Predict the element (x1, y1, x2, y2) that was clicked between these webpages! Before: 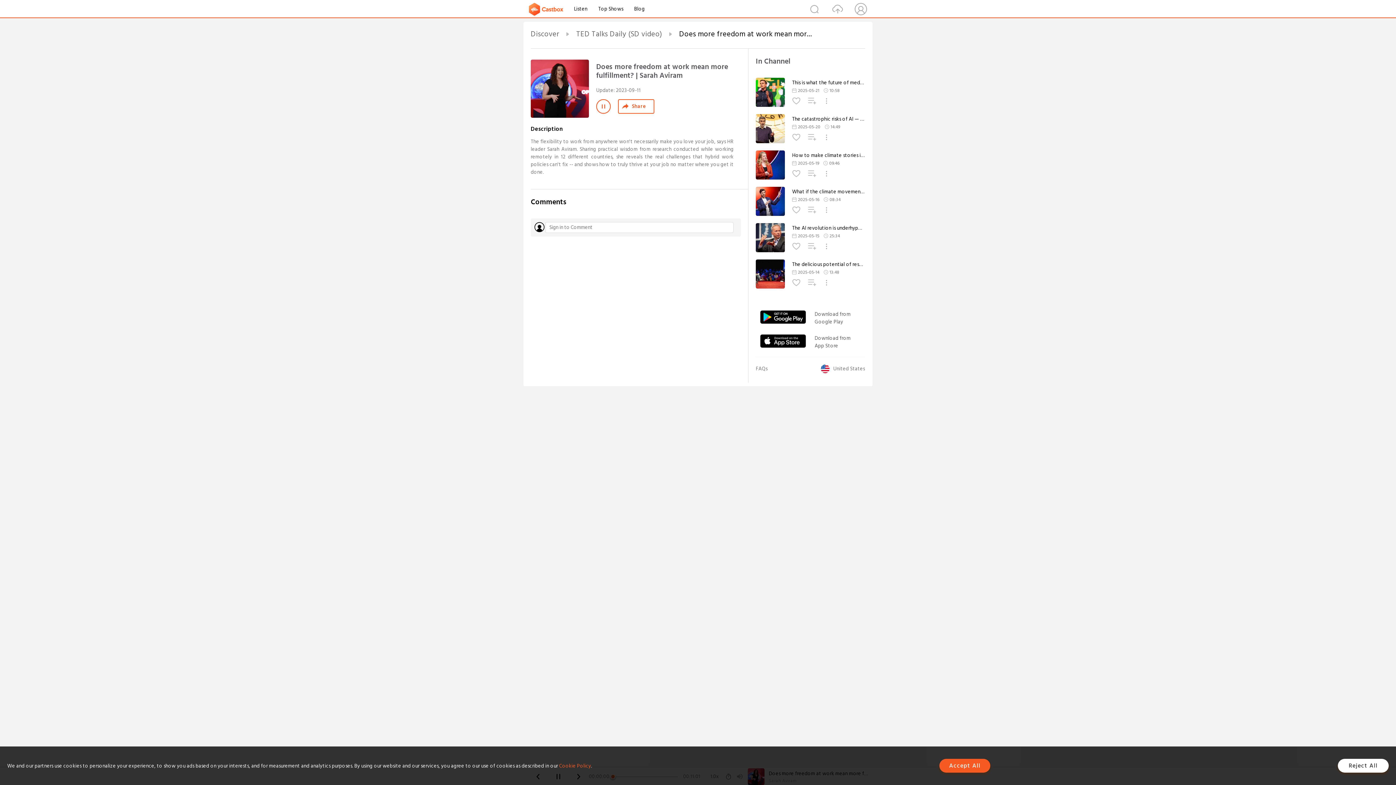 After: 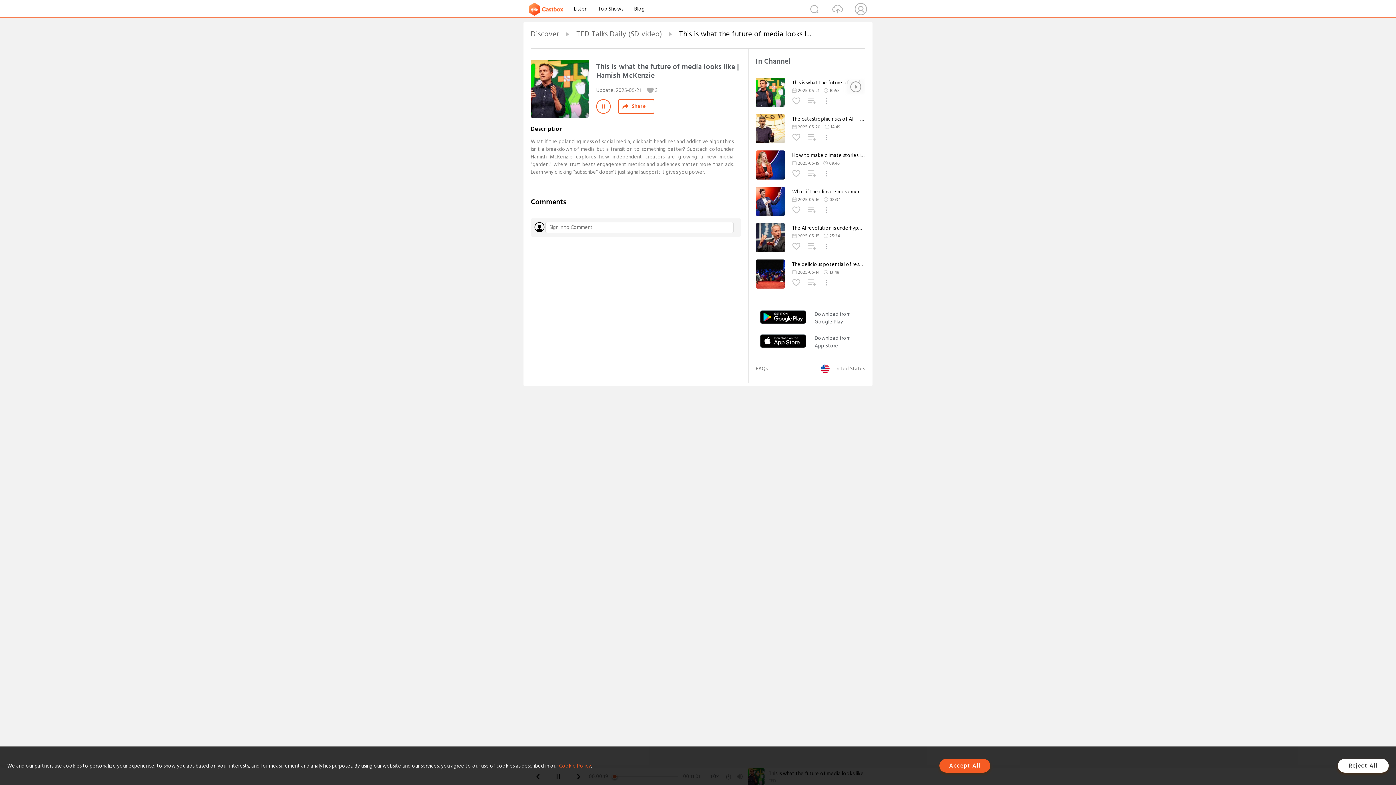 Action: bbox: (756, 101, 785, 109)